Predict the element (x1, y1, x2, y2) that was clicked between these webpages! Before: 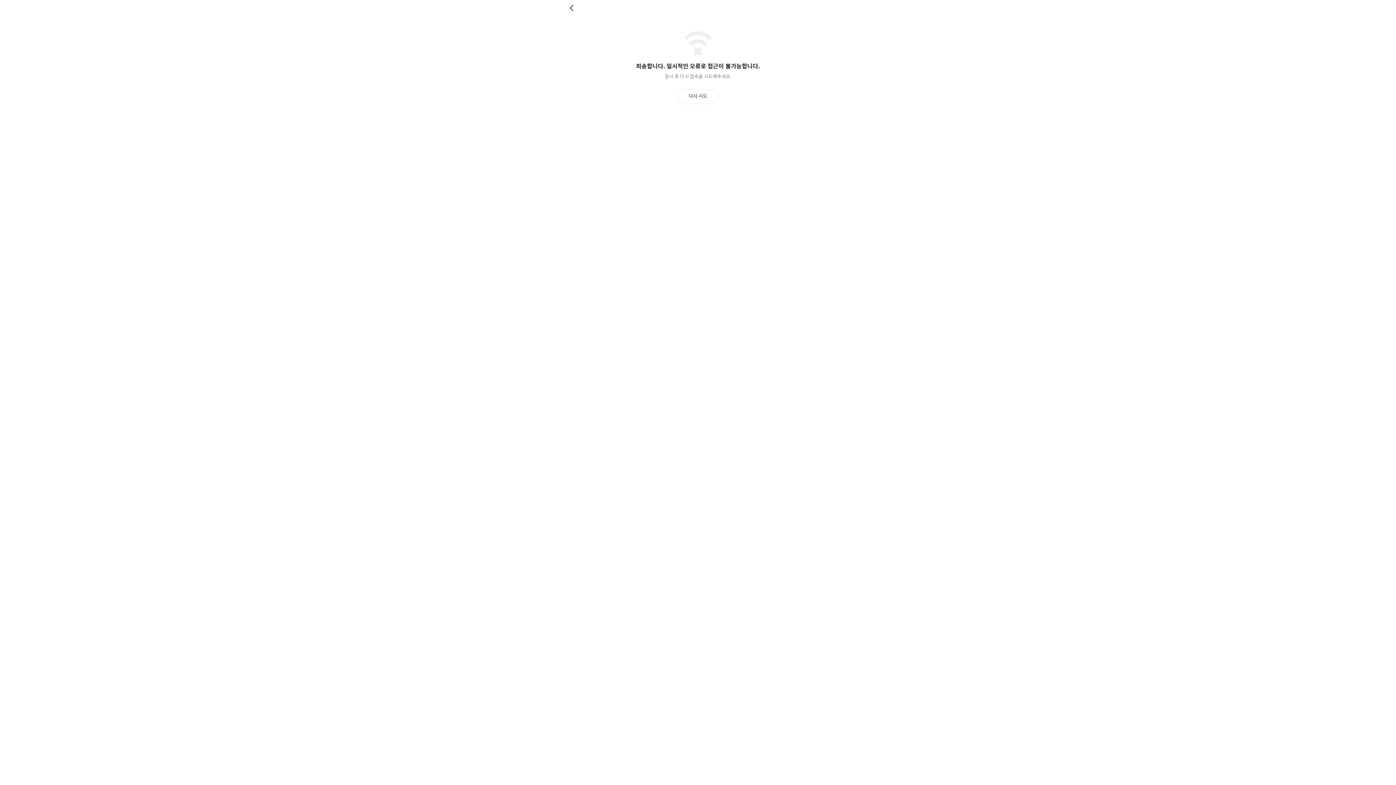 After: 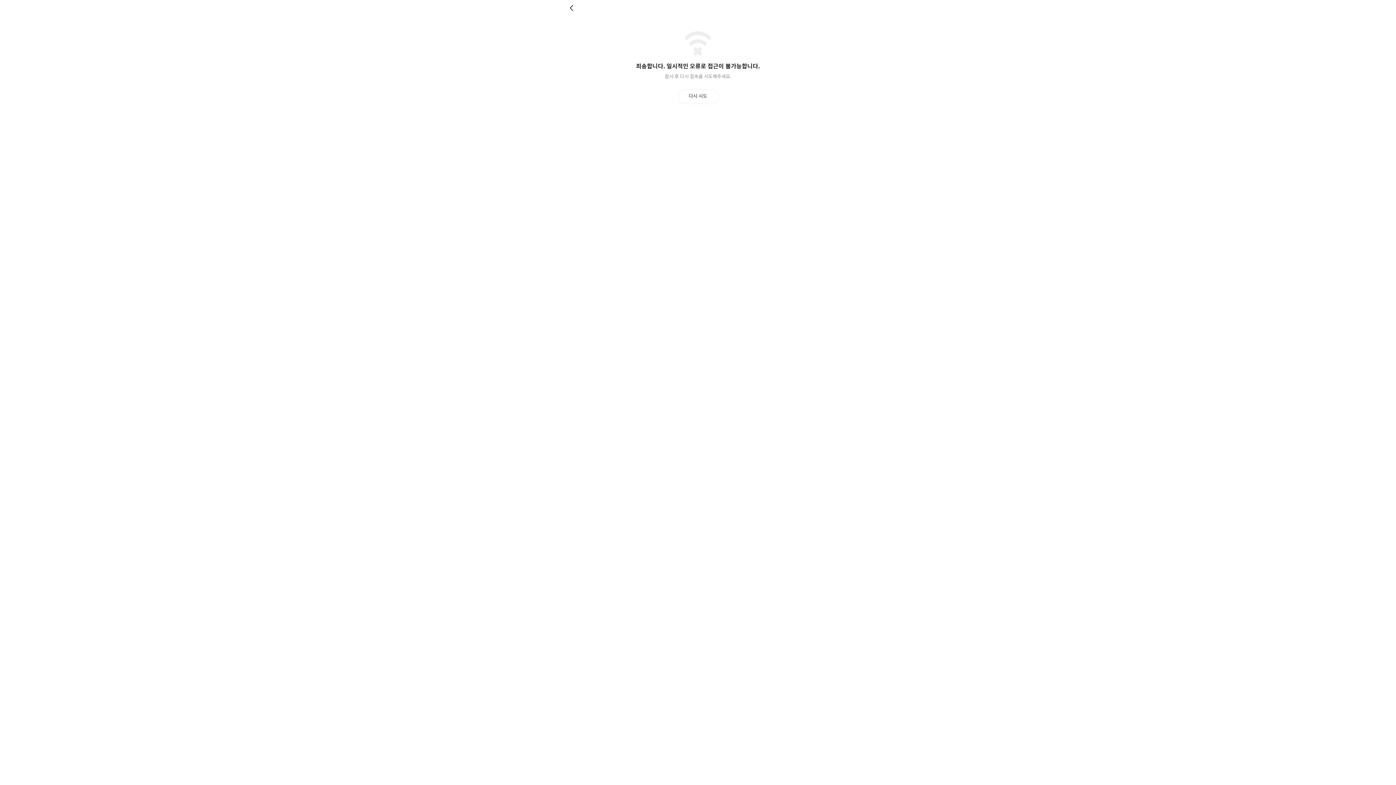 Action: label: 뒤로 bbox: (569, 4, 576, 11)